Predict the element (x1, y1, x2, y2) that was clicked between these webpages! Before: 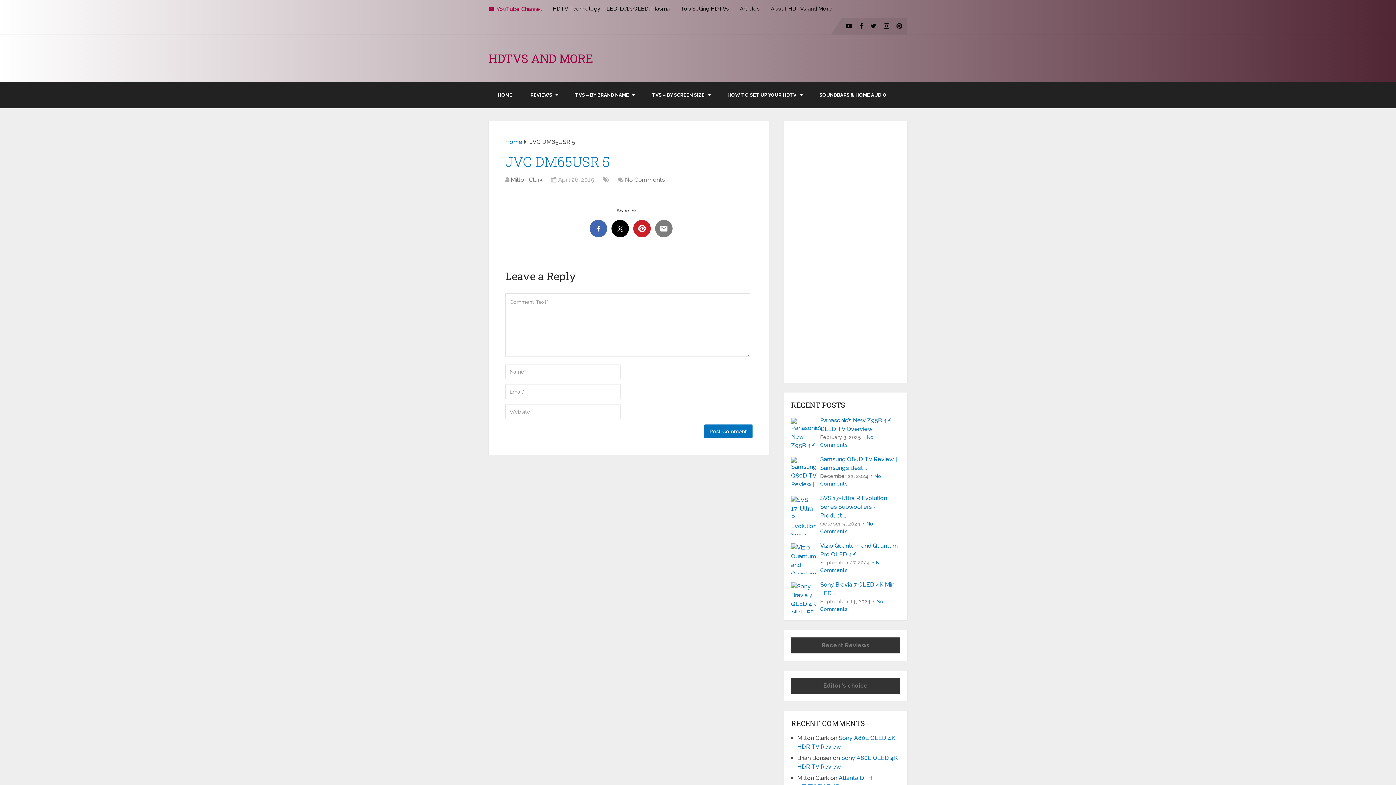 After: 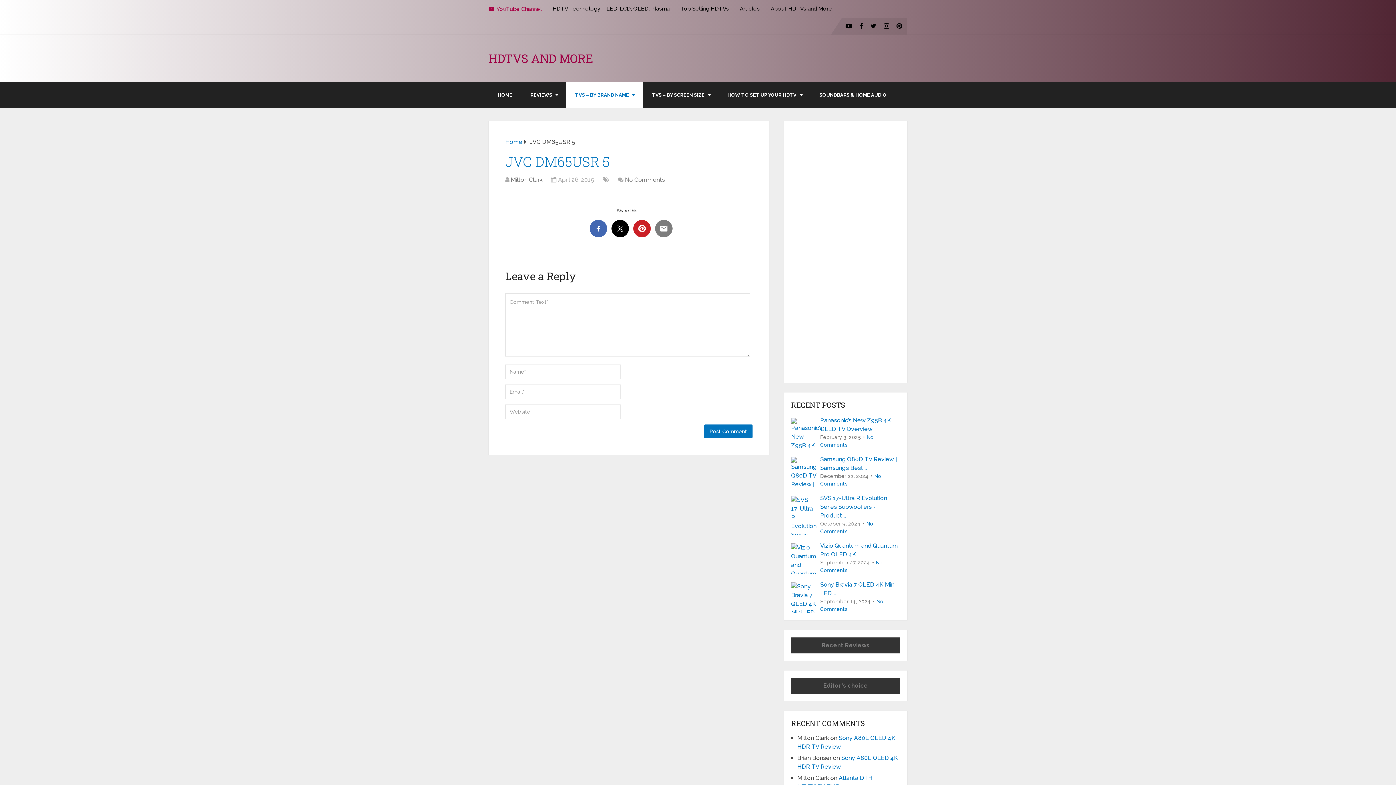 Action: bbox: (566, 82, 642, 108) label: TVS – BY BRAND NAME